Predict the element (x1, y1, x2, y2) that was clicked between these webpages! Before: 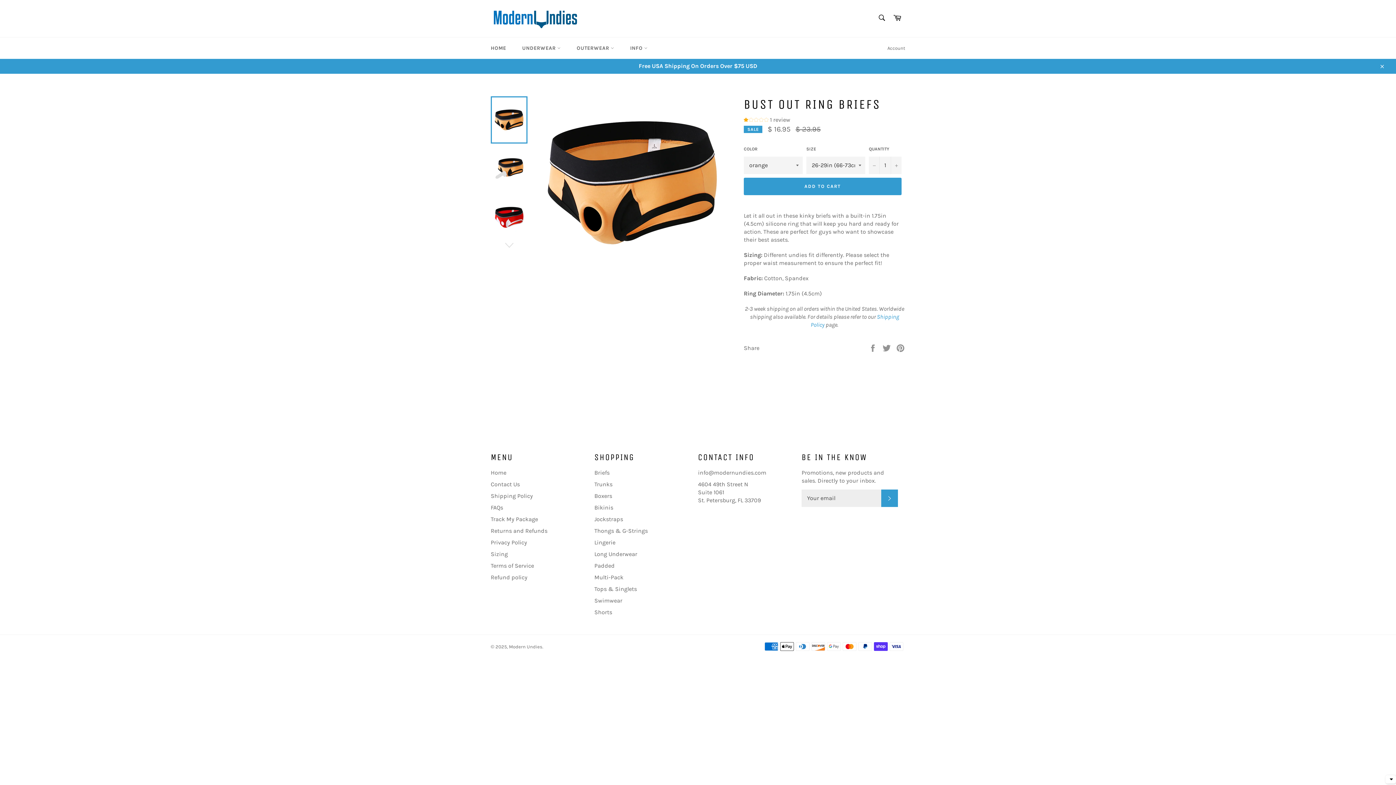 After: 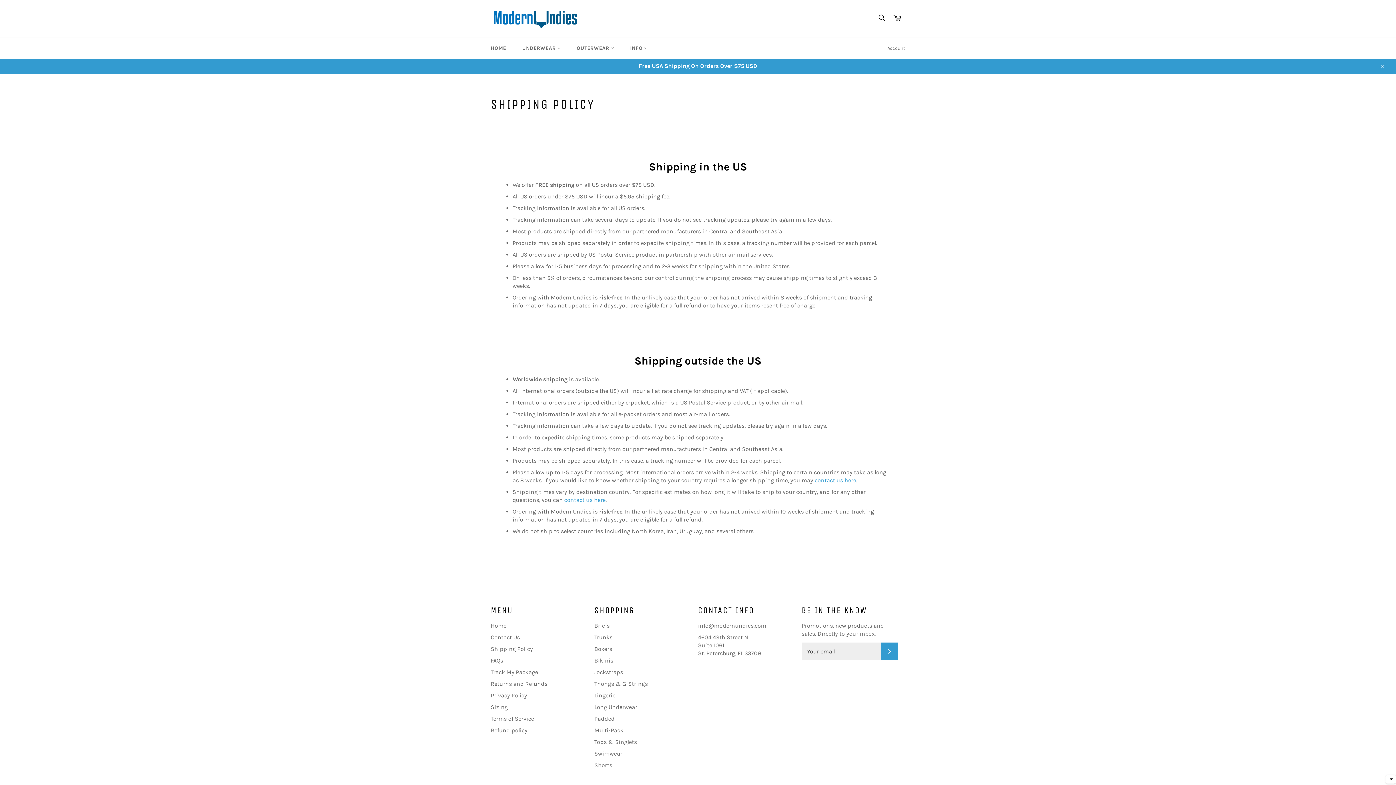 Action: label: Free USA Shipping On Orders Over $75 USD bbox: (0, 58, 1396, 73)